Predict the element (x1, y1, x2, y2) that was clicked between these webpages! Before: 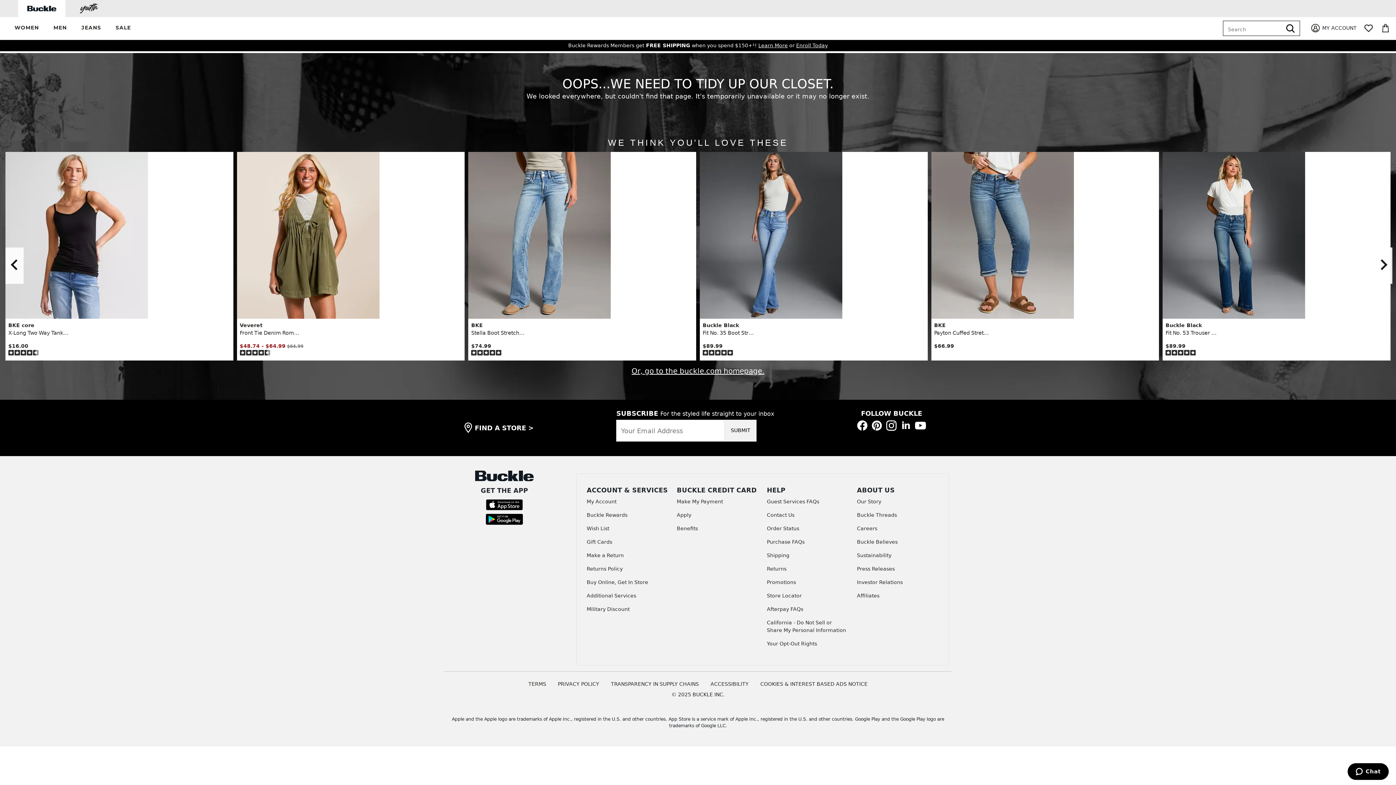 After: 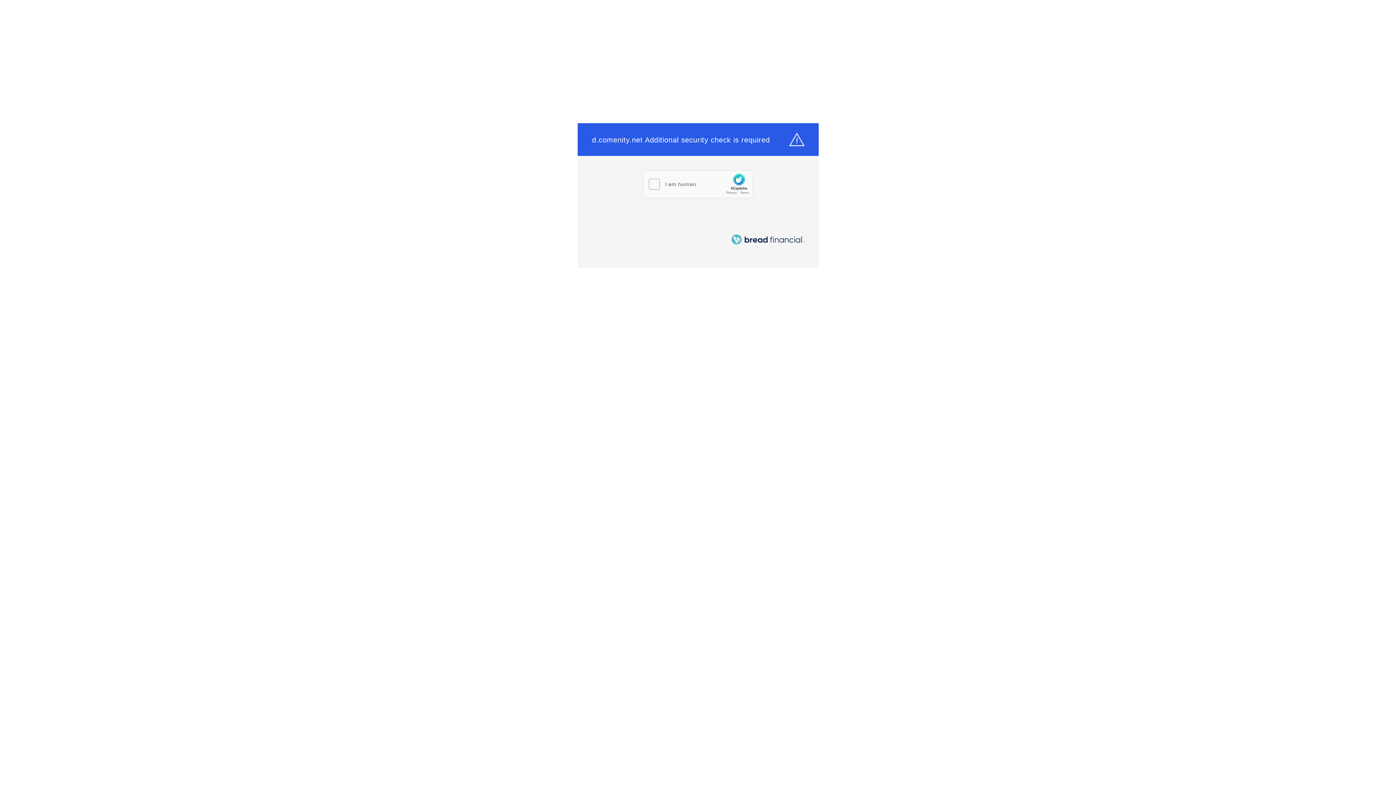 Action: bbox: (677, 262, 723, 268) label: Make My Payment